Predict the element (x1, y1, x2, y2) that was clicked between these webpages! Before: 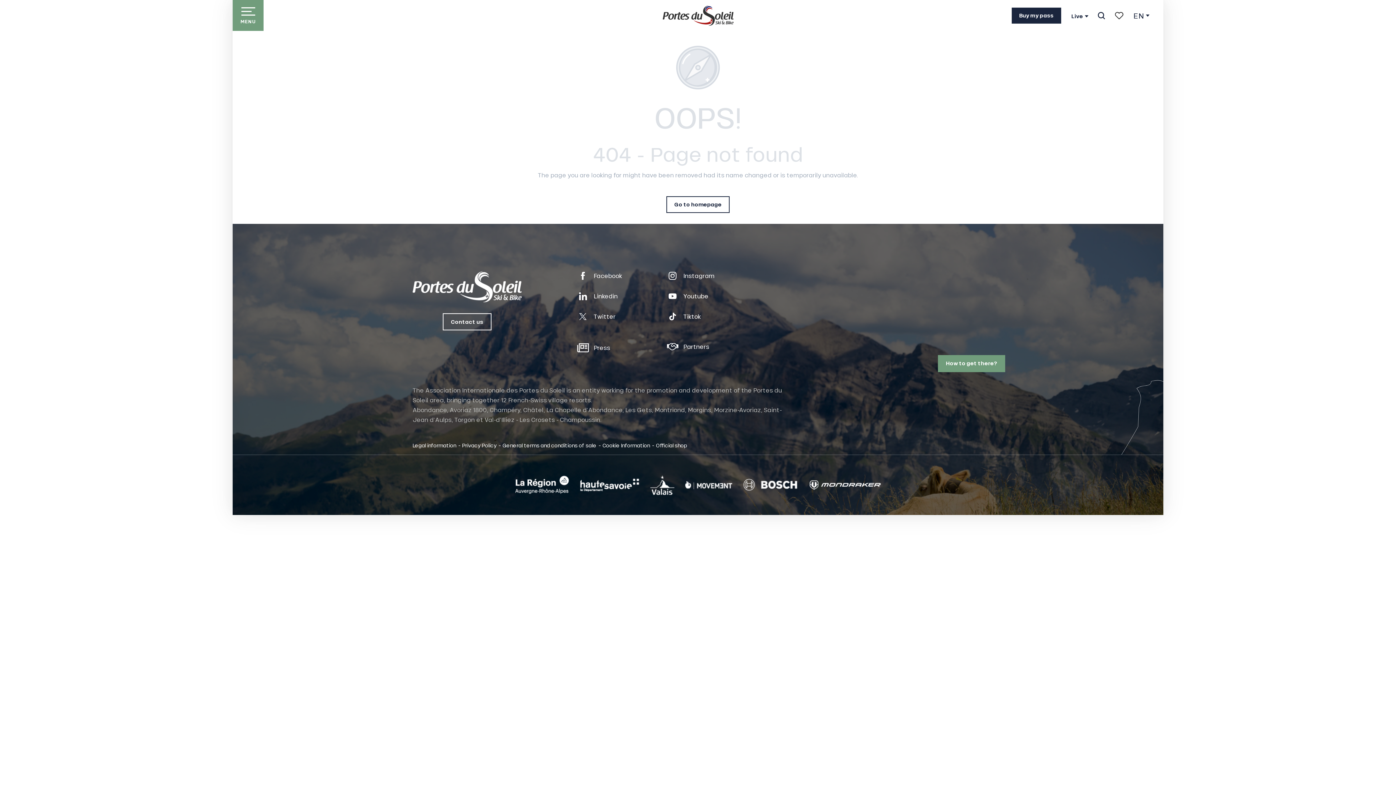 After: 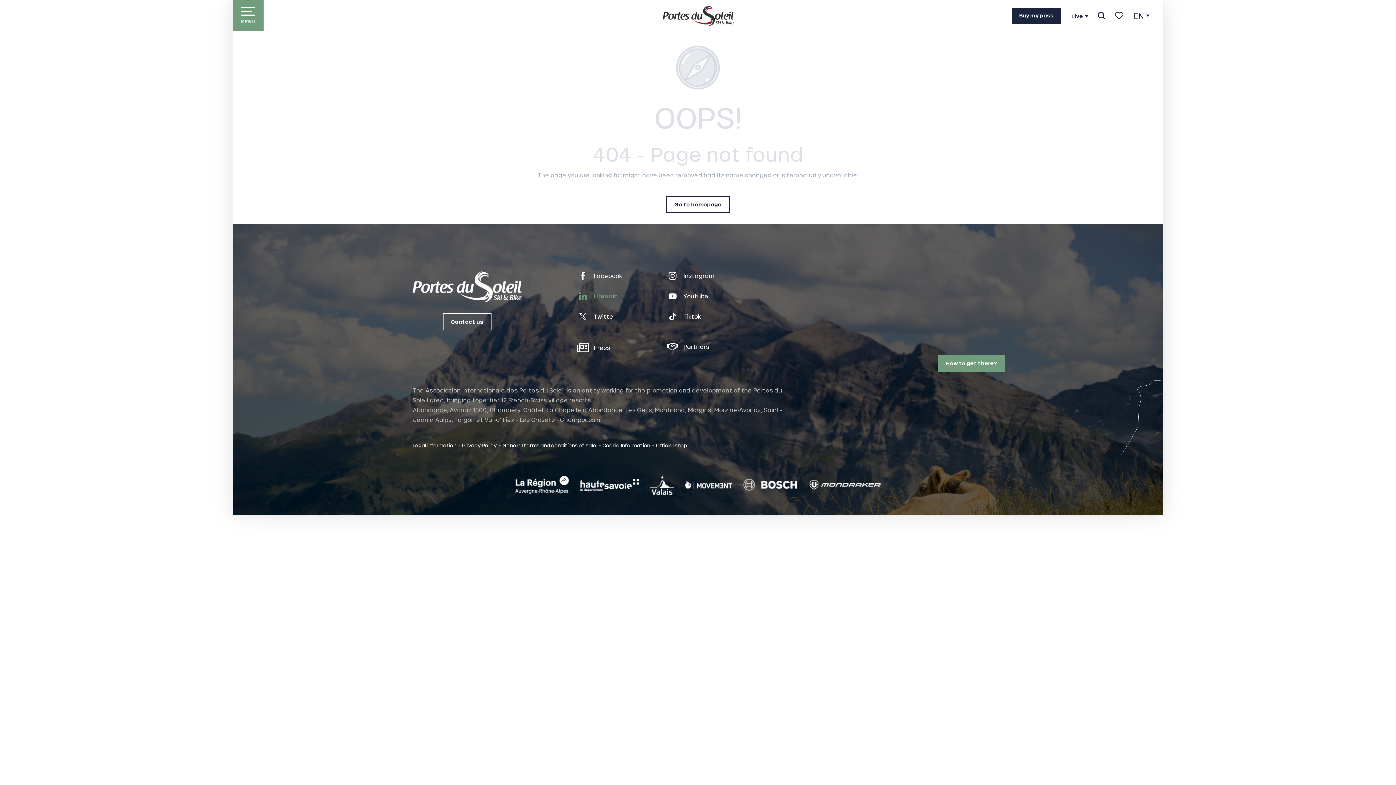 Action: label: Linkedin bbox: (576, 291, 666, 301)